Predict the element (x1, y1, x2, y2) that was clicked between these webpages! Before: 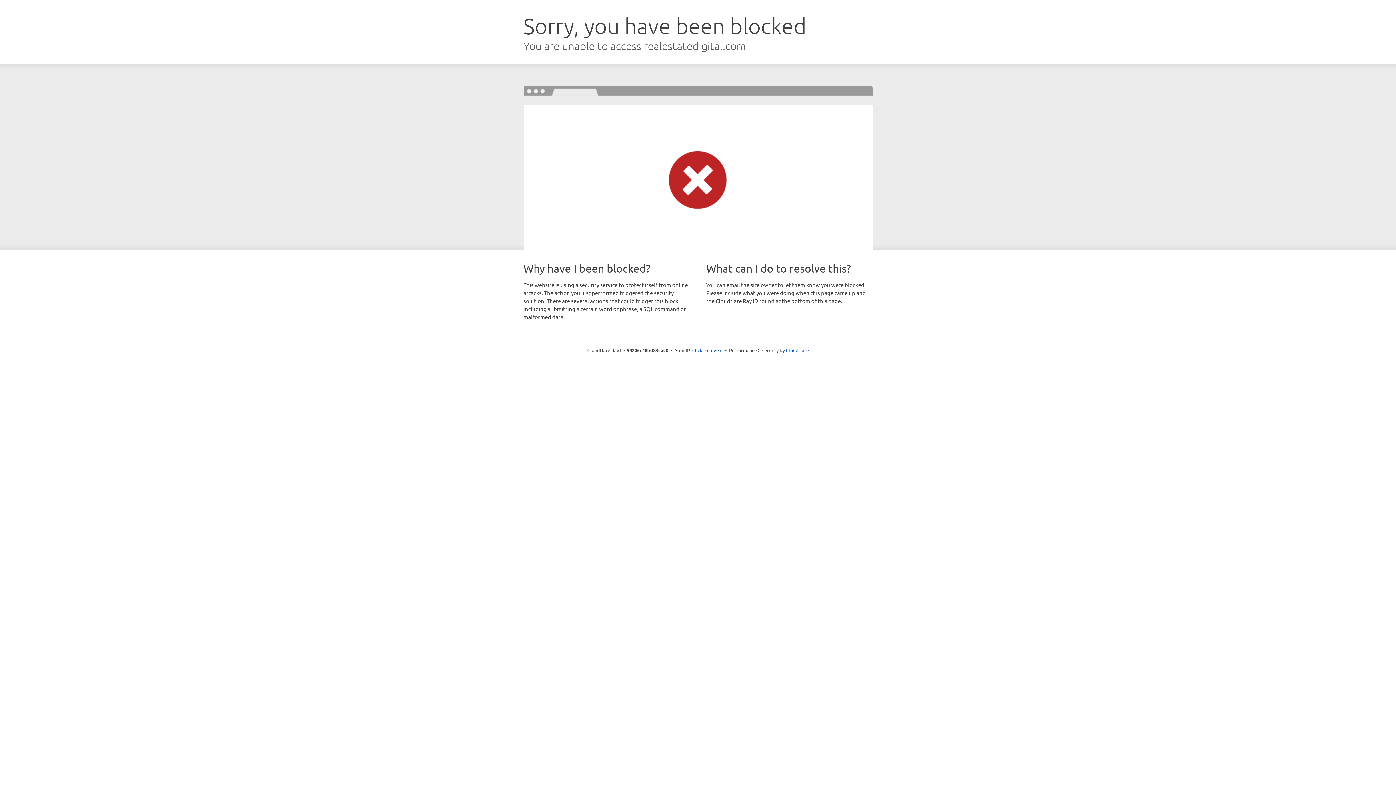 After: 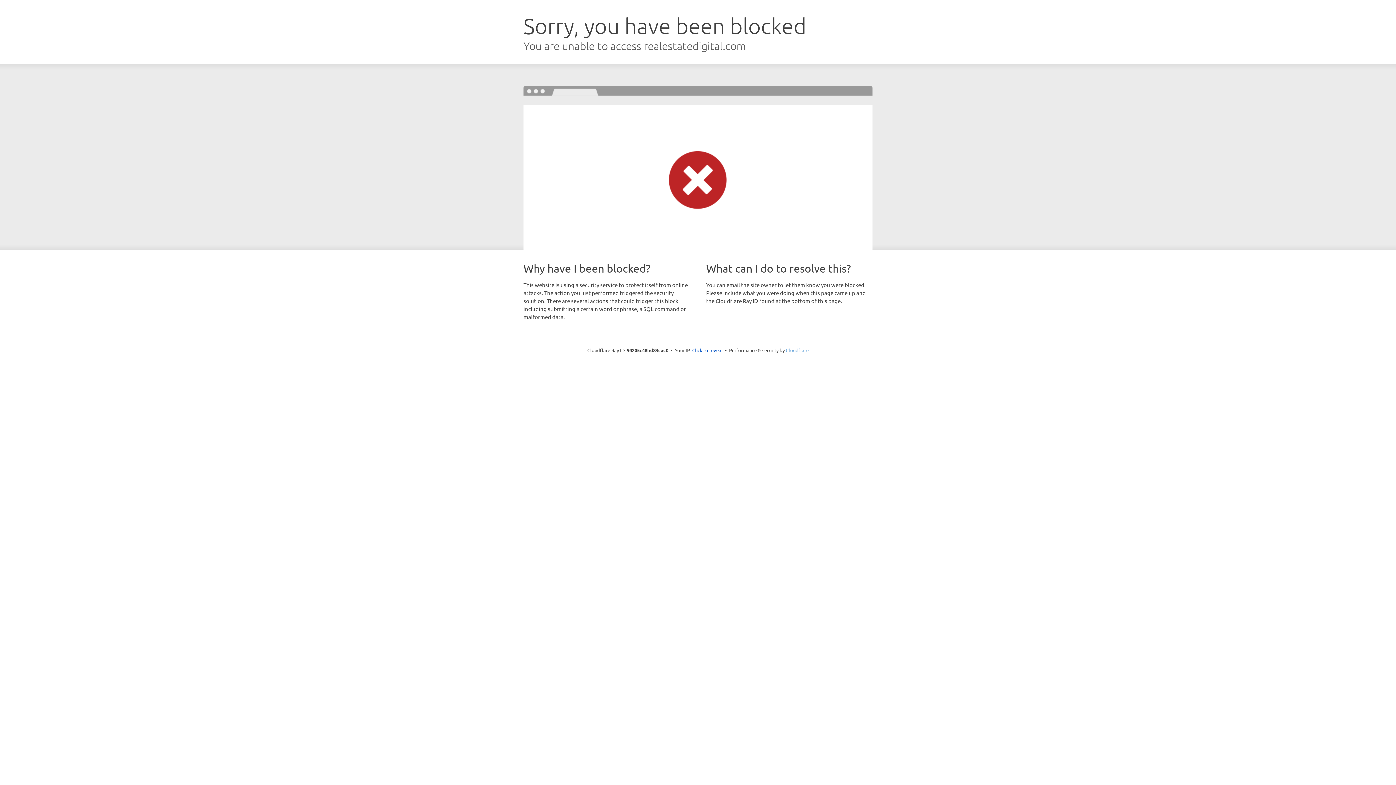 Action: bbox: (786, 347, 808, 353) label: Cloudflare